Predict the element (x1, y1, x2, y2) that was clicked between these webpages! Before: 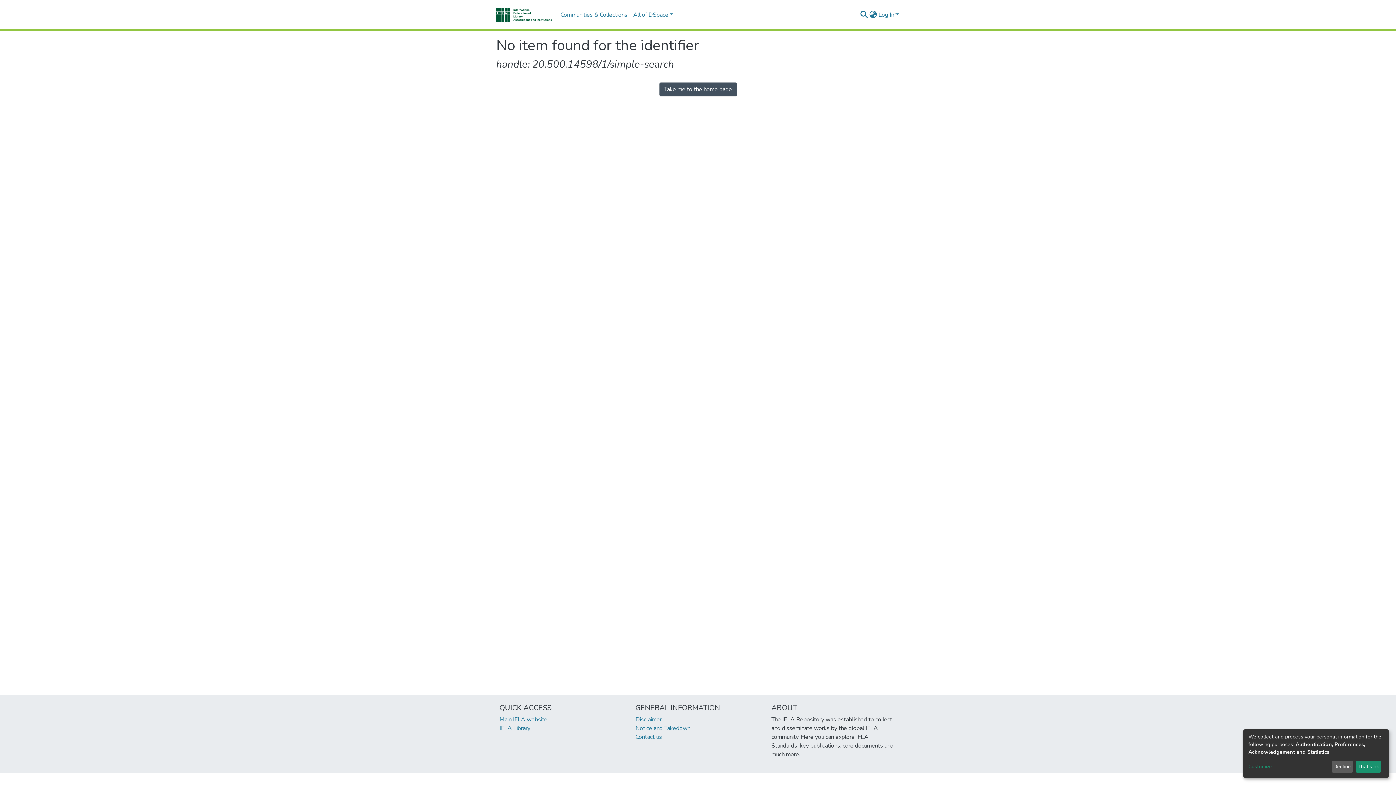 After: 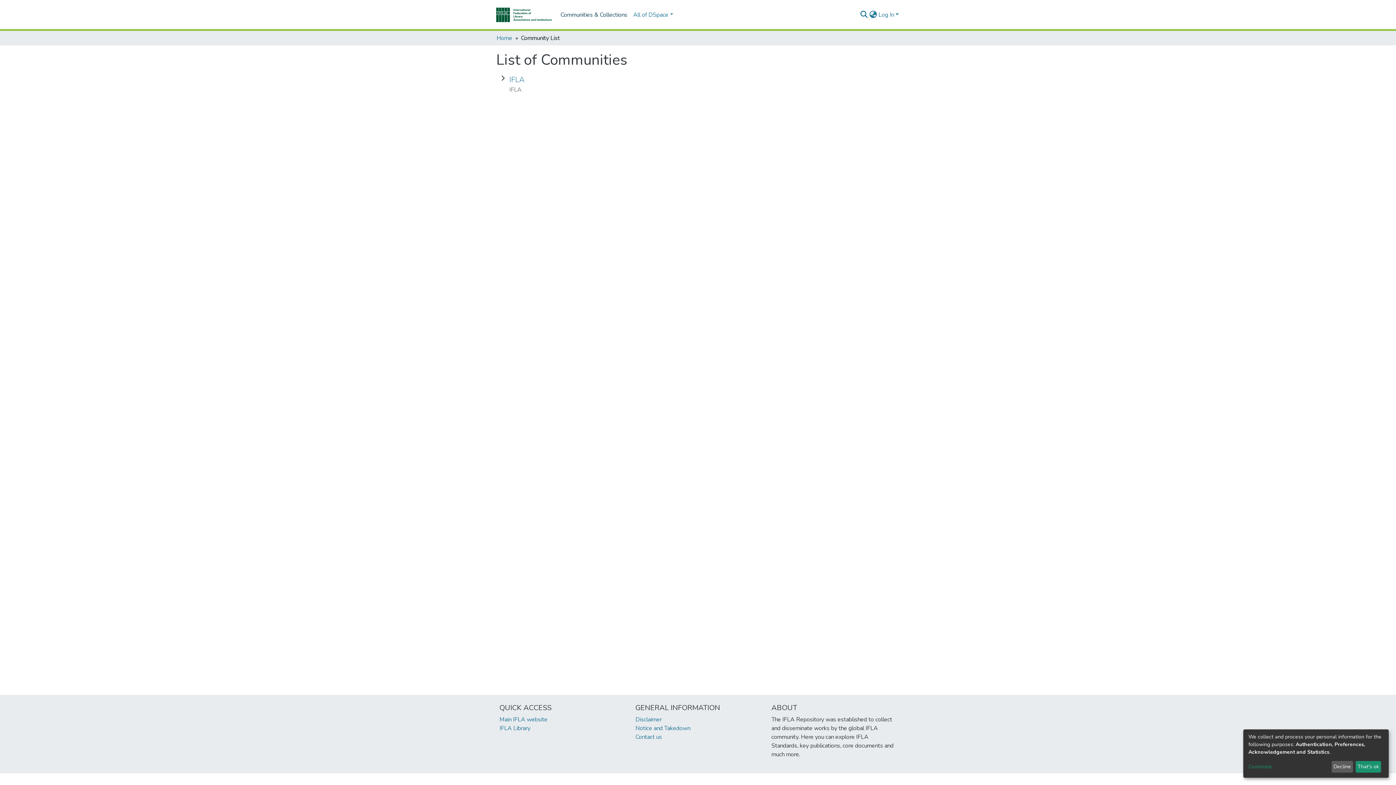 Action: label: Communities & Collections bbox: (557, 7, 630, 22)